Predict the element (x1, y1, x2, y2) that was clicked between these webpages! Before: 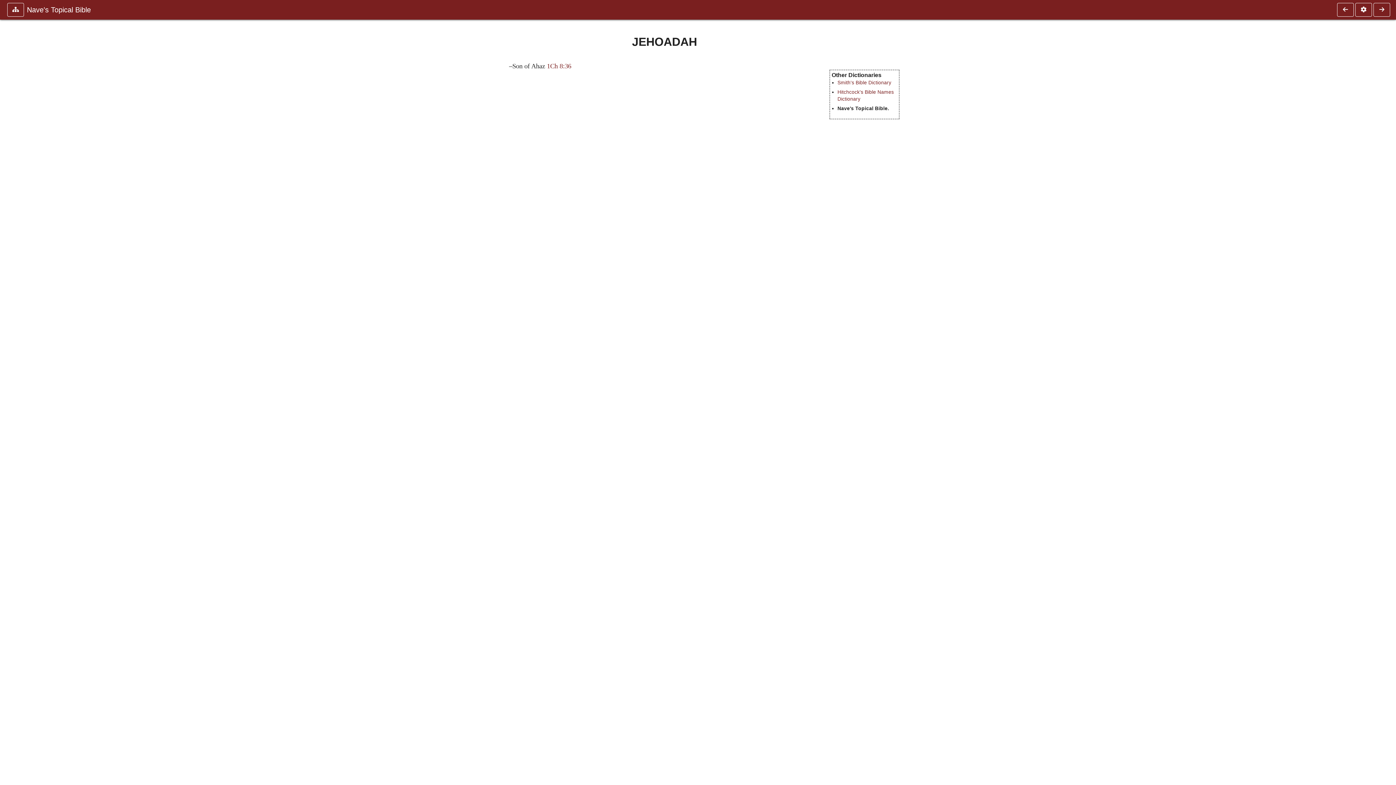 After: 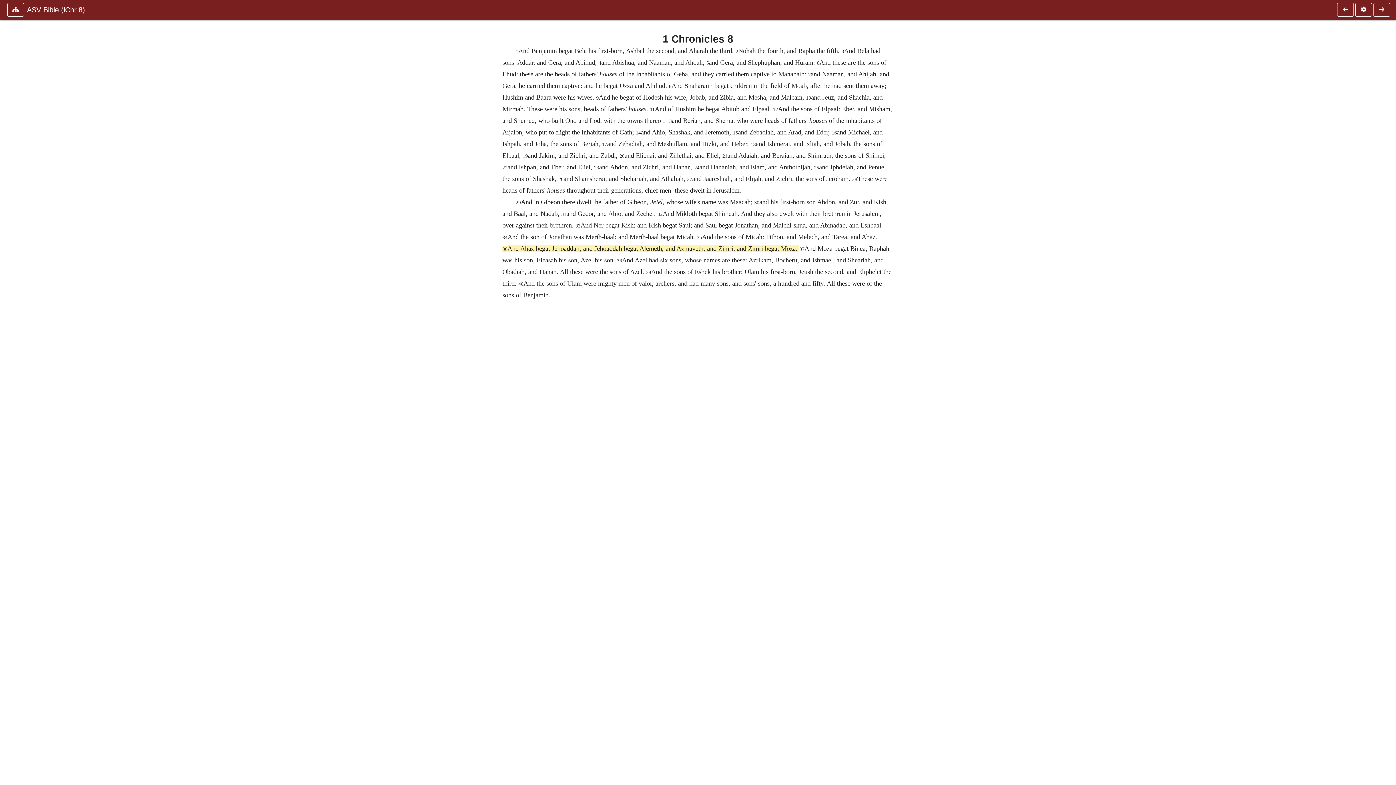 Action: bbox: (547, 62, 571, 69) label: 1Ch 8:36